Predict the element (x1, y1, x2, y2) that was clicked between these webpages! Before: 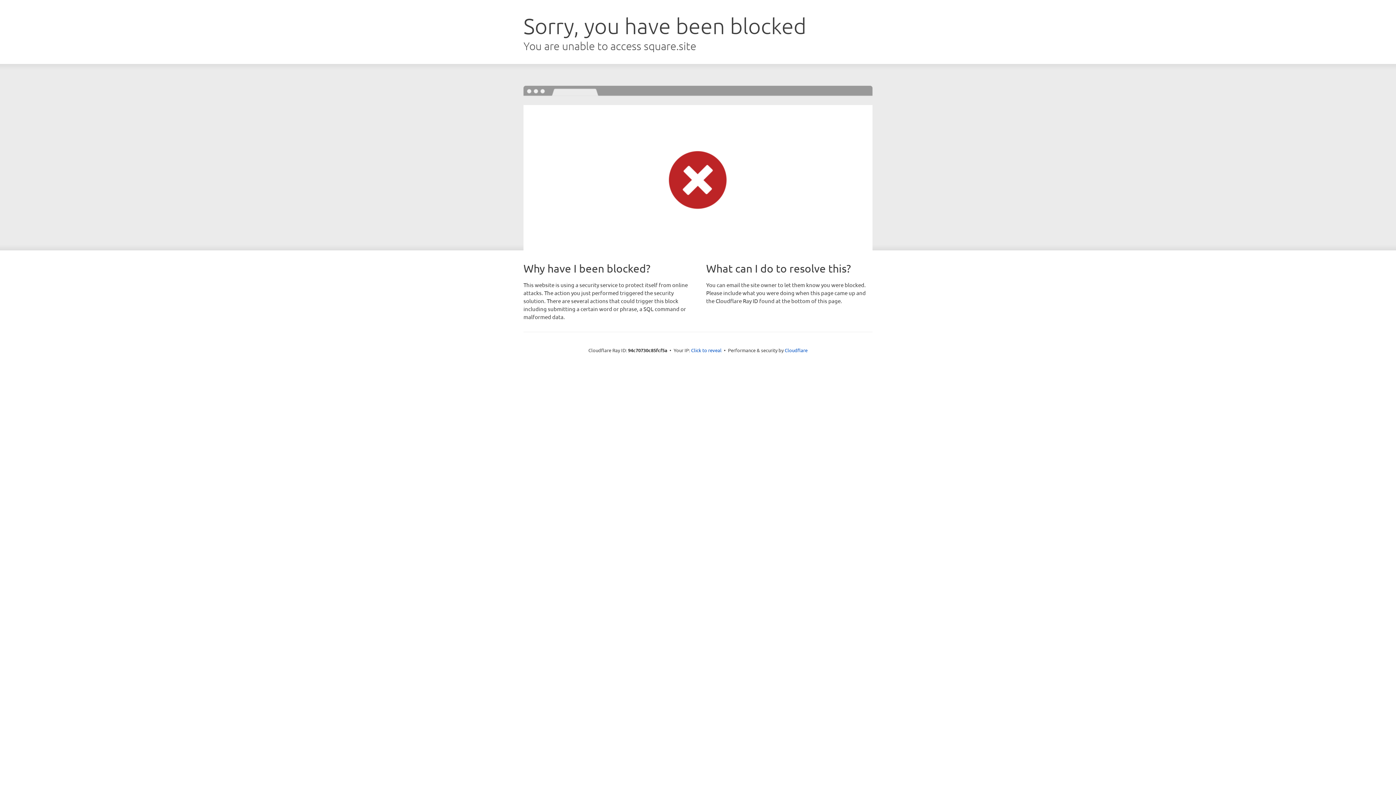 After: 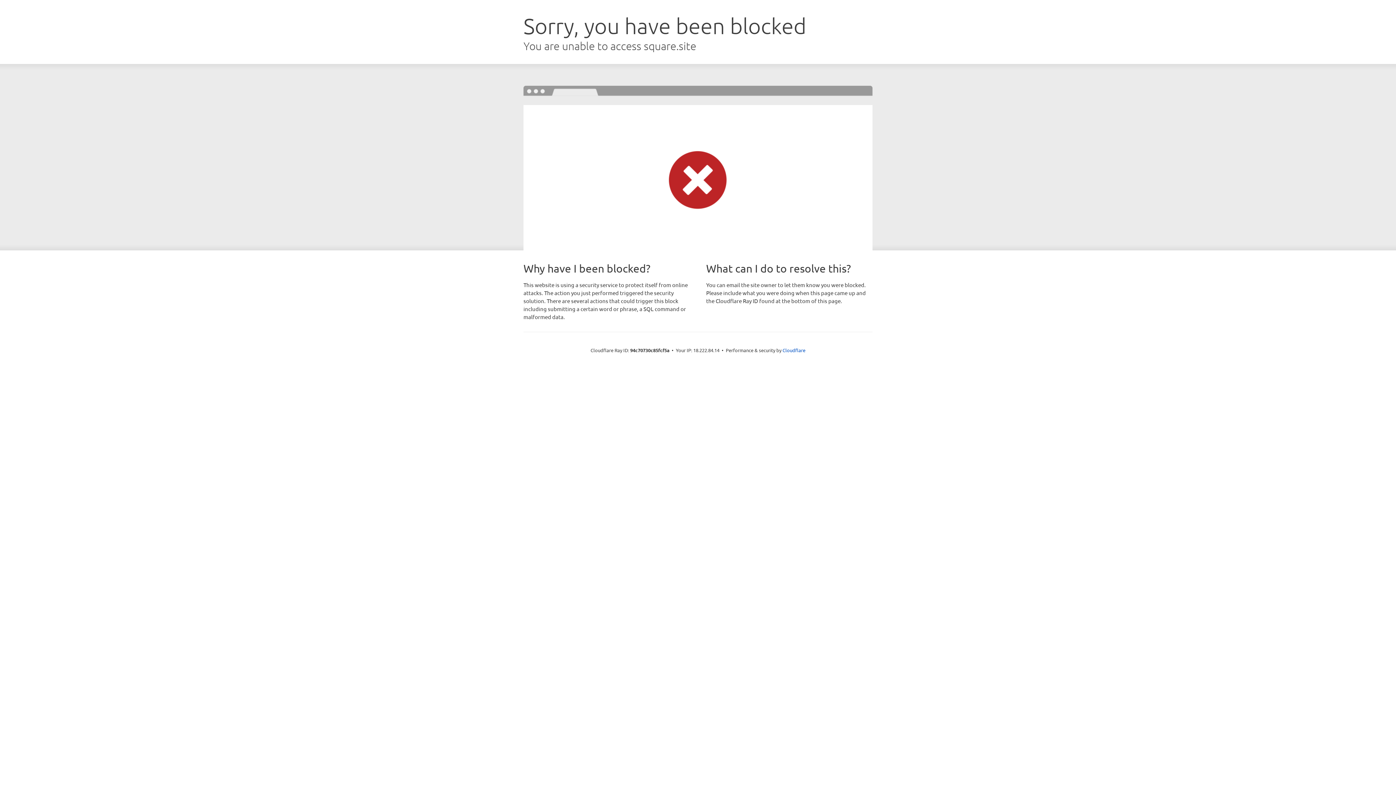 Action: bbox: (691, 346, 721, 353) label: Click to reveal